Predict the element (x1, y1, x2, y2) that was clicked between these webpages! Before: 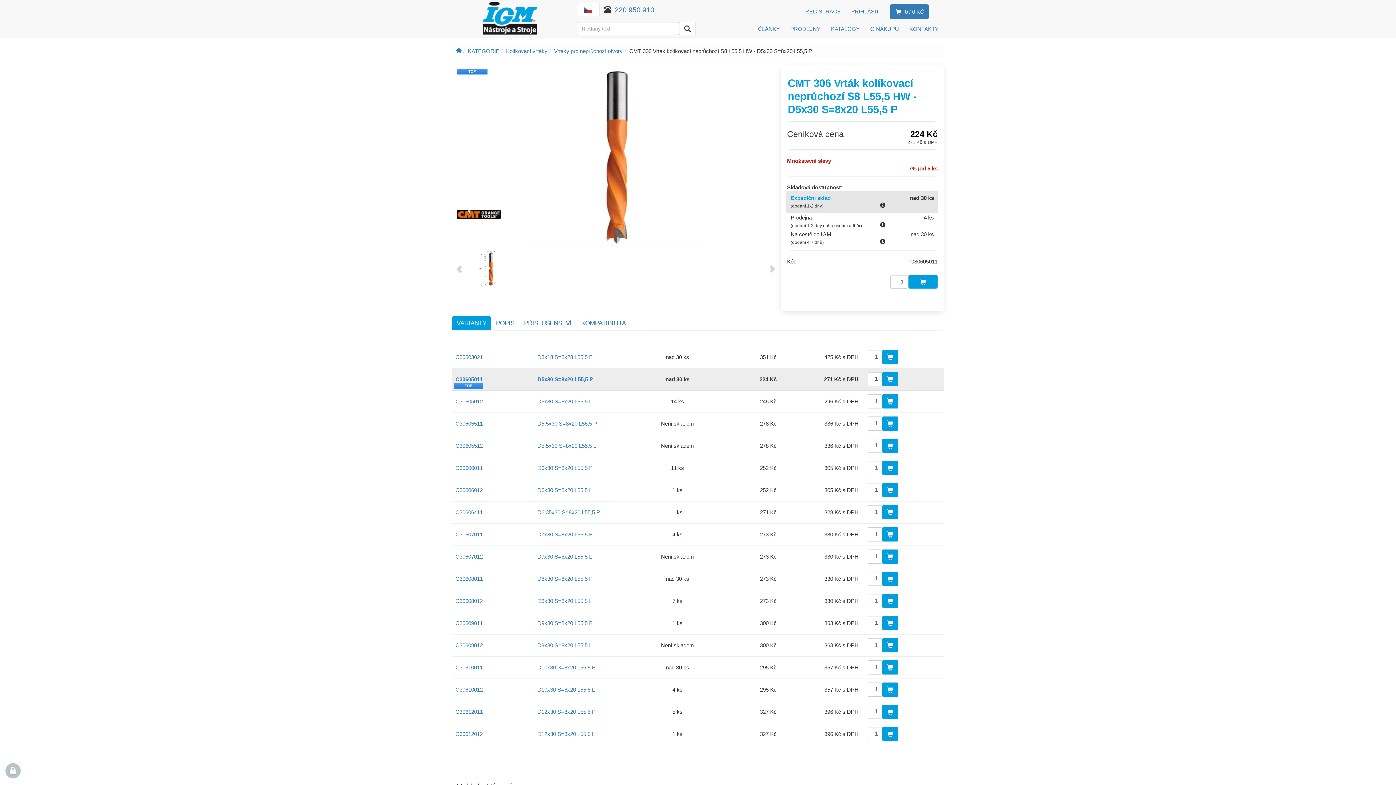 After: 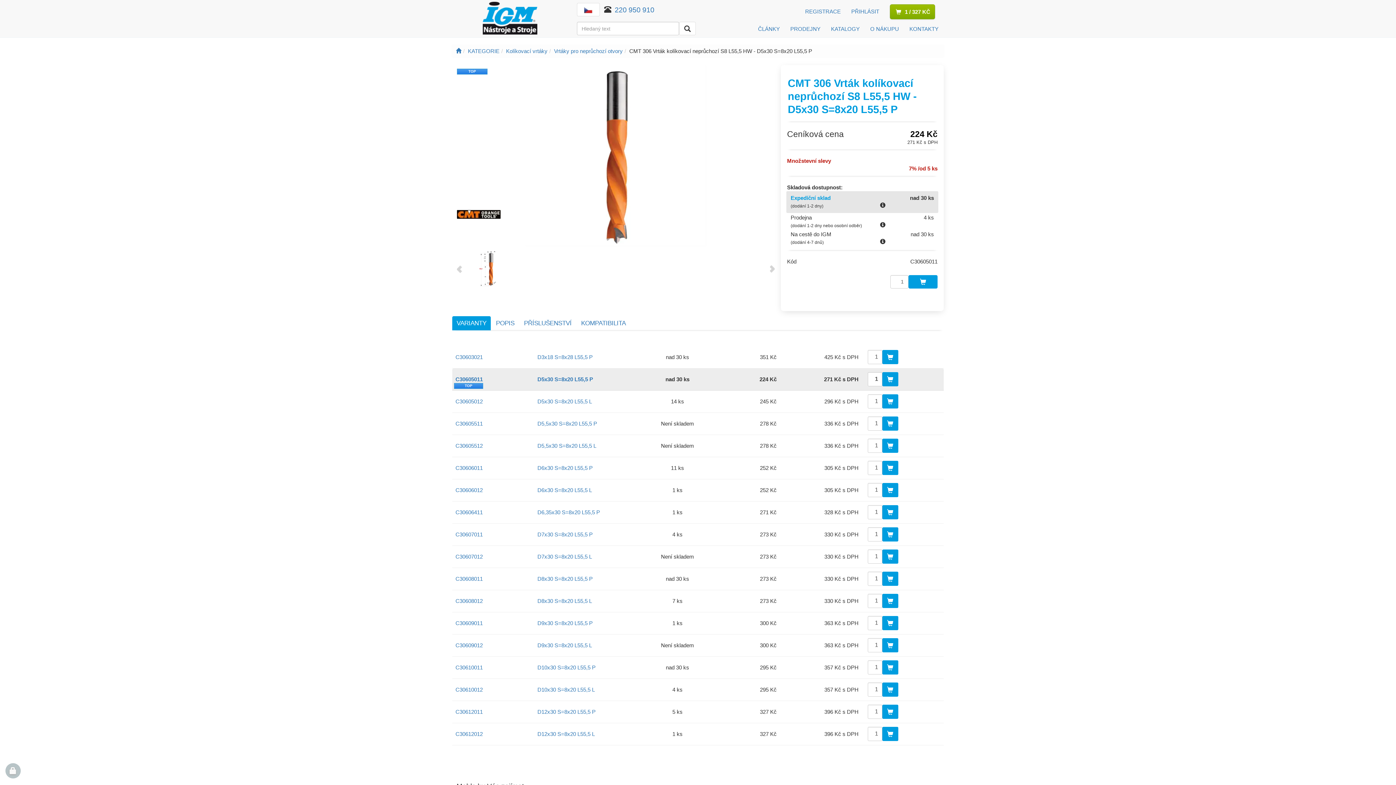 Action: bbox: (882, 704, 898, 719)